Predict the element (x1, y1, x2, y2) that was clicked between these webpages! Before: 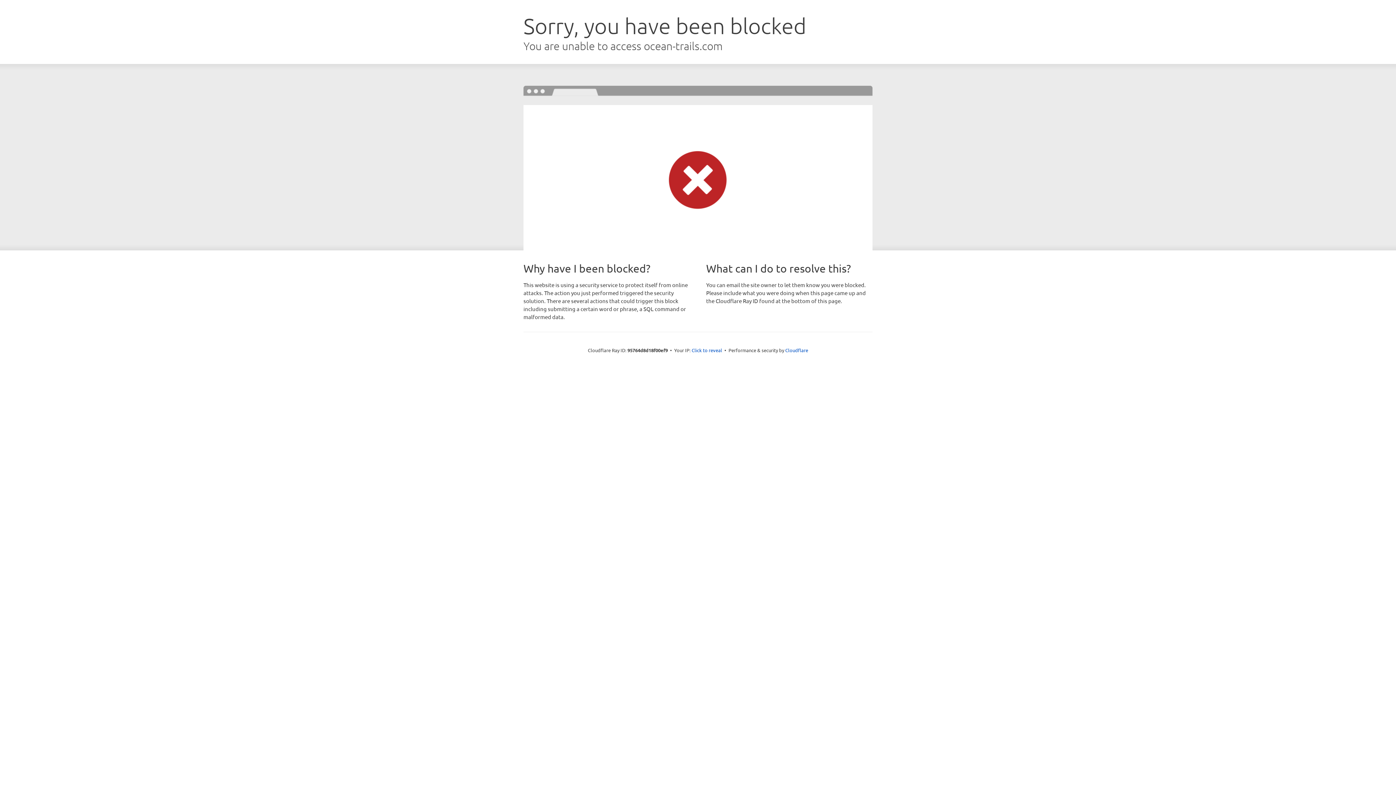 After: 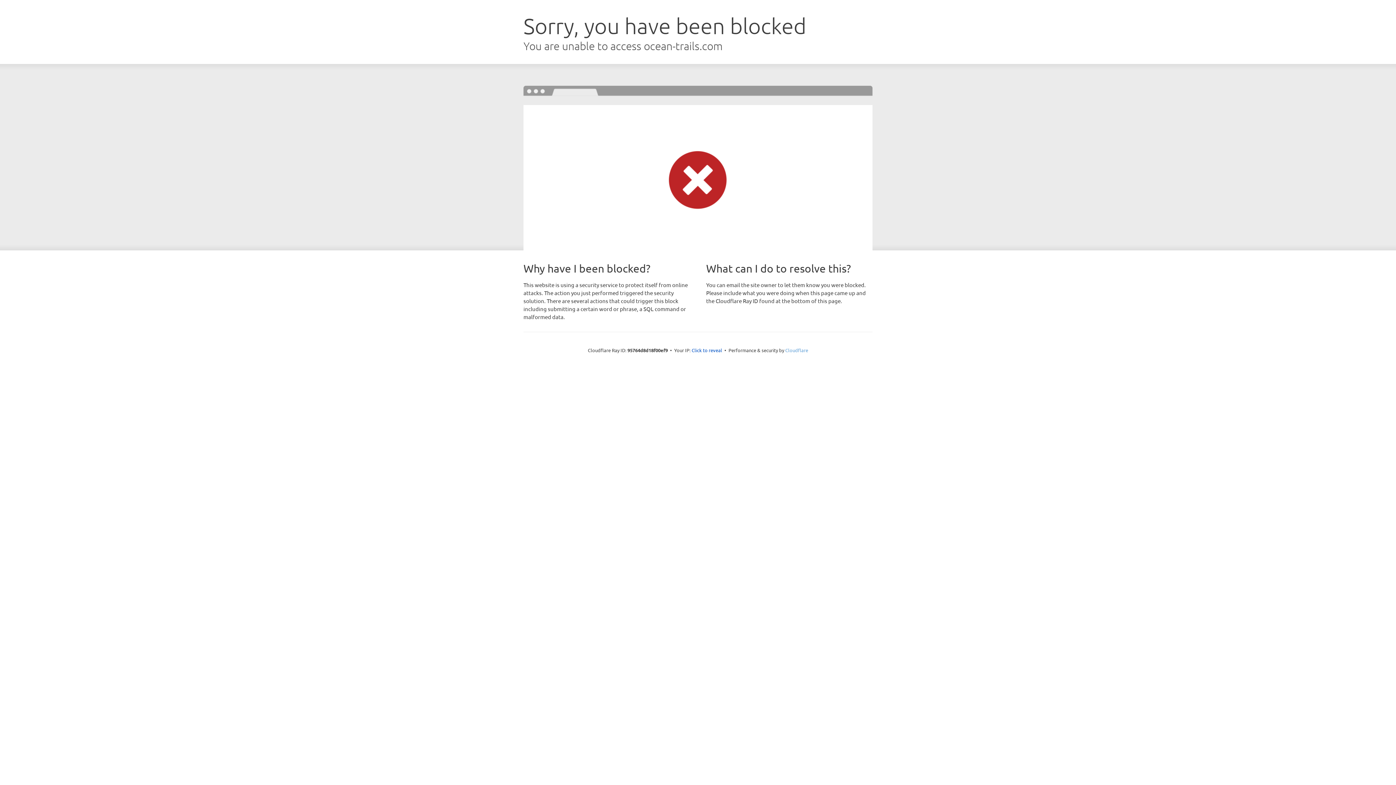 Action: bbox: (785, 347, 808, 353) label: Cloudflare